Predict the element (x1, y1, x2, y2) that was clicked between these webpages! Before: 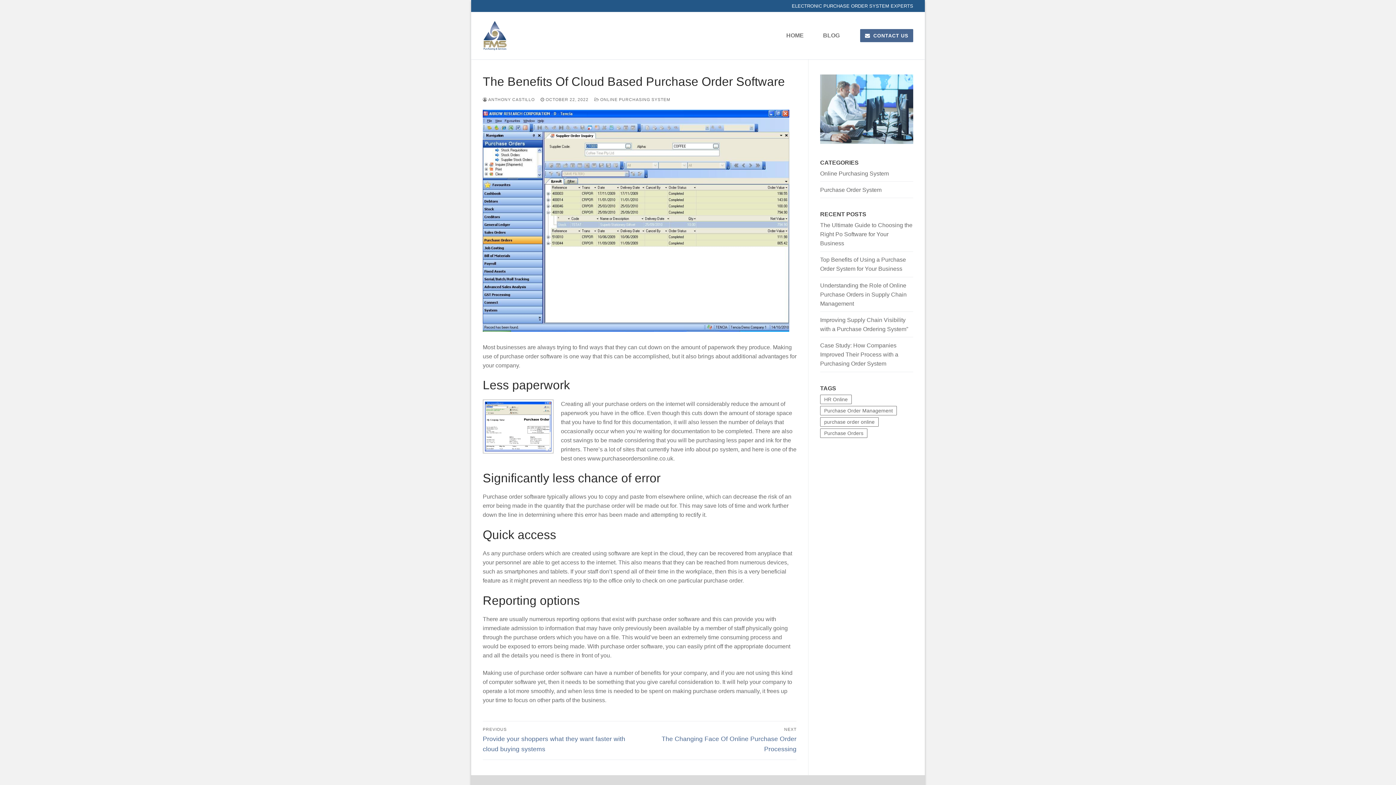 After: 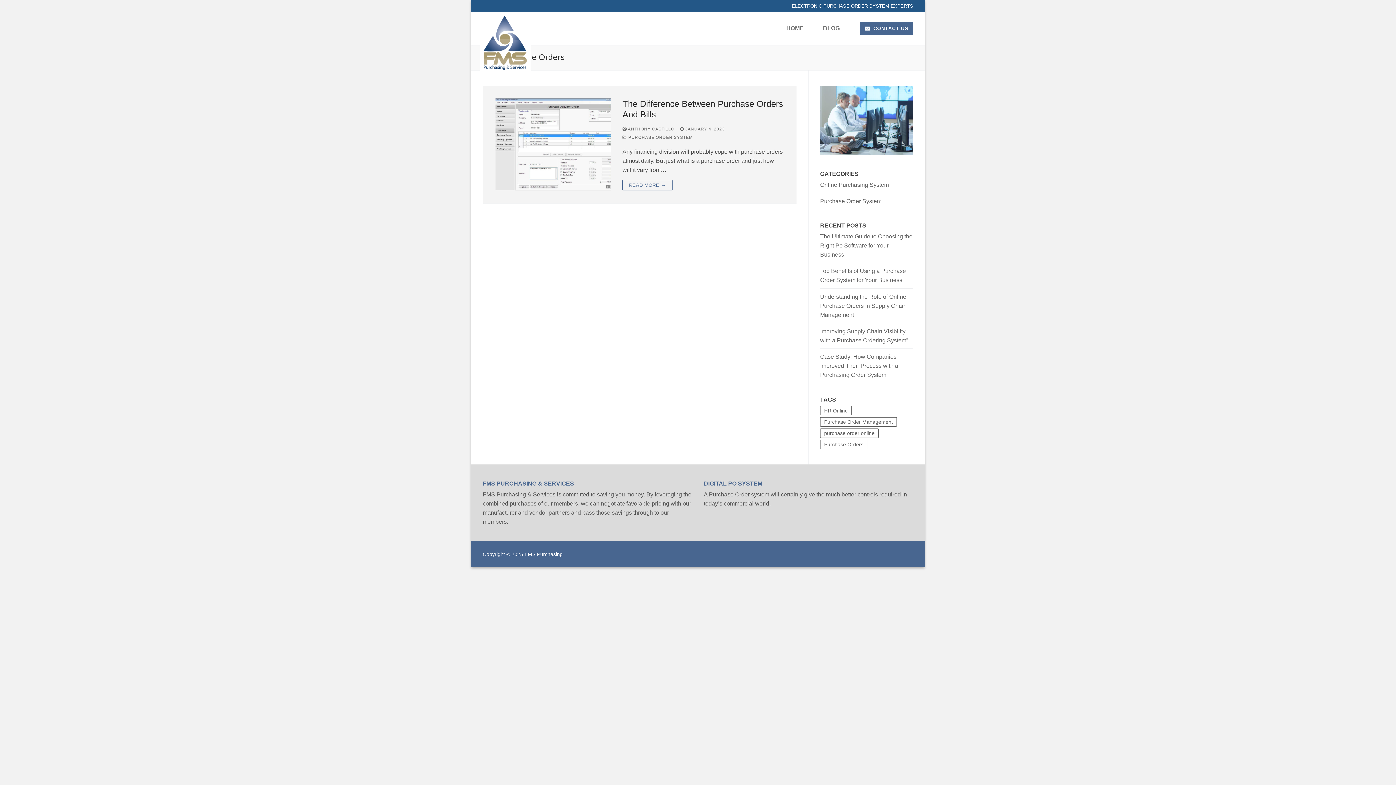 Action: label: Purchase Orders (1 item) bbox: (820, 428, 867, 438)